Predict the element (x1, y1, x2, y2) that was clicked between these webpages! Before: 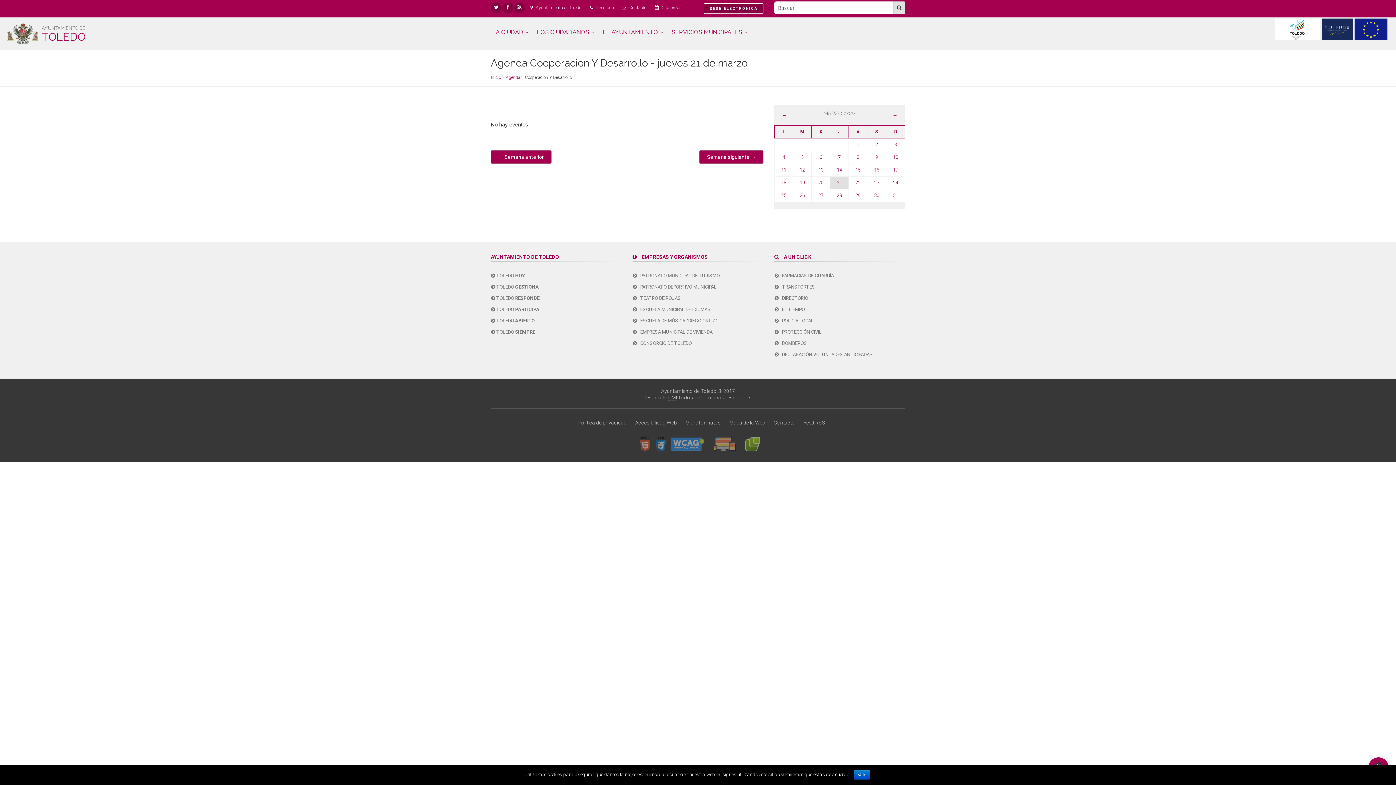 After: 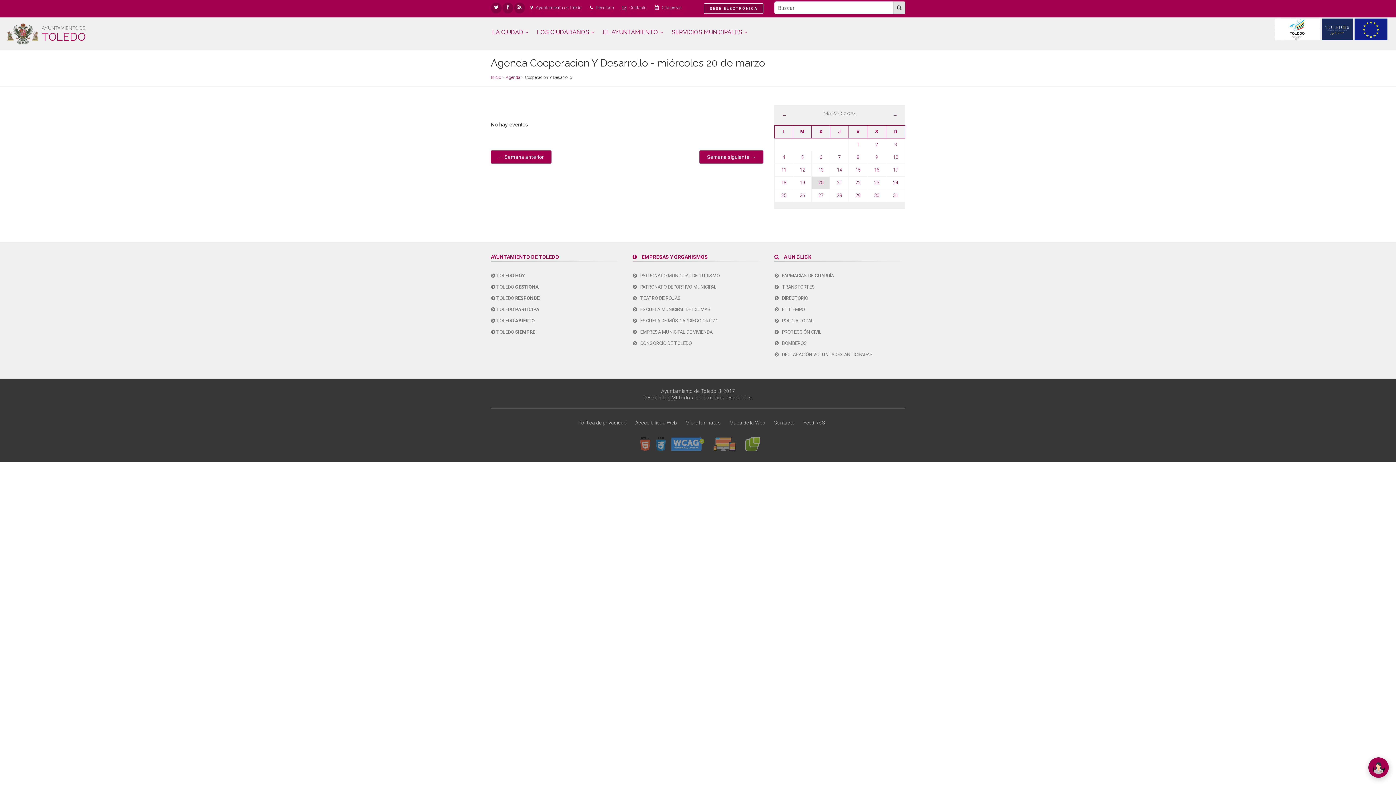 Action: bbox: (818, 180, 823, 185) label: 20